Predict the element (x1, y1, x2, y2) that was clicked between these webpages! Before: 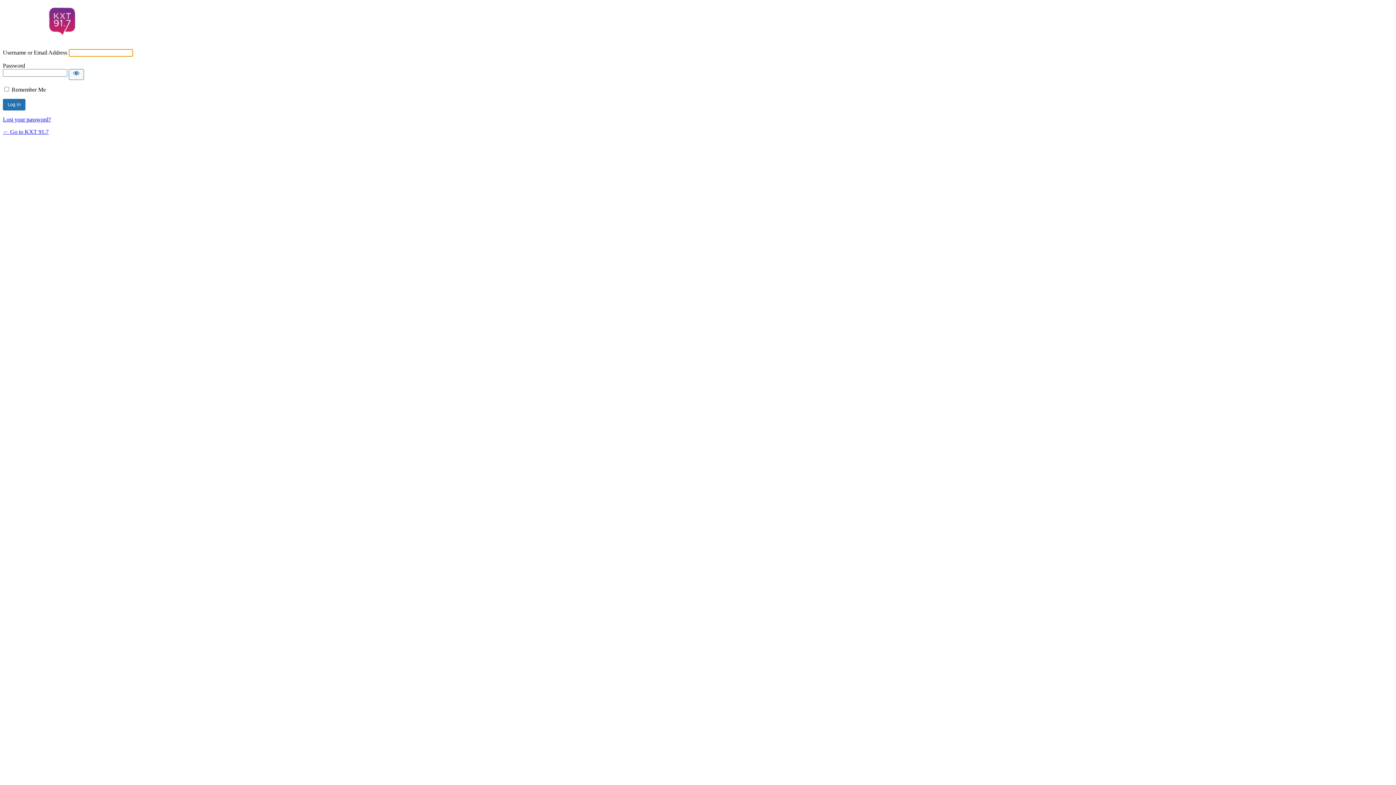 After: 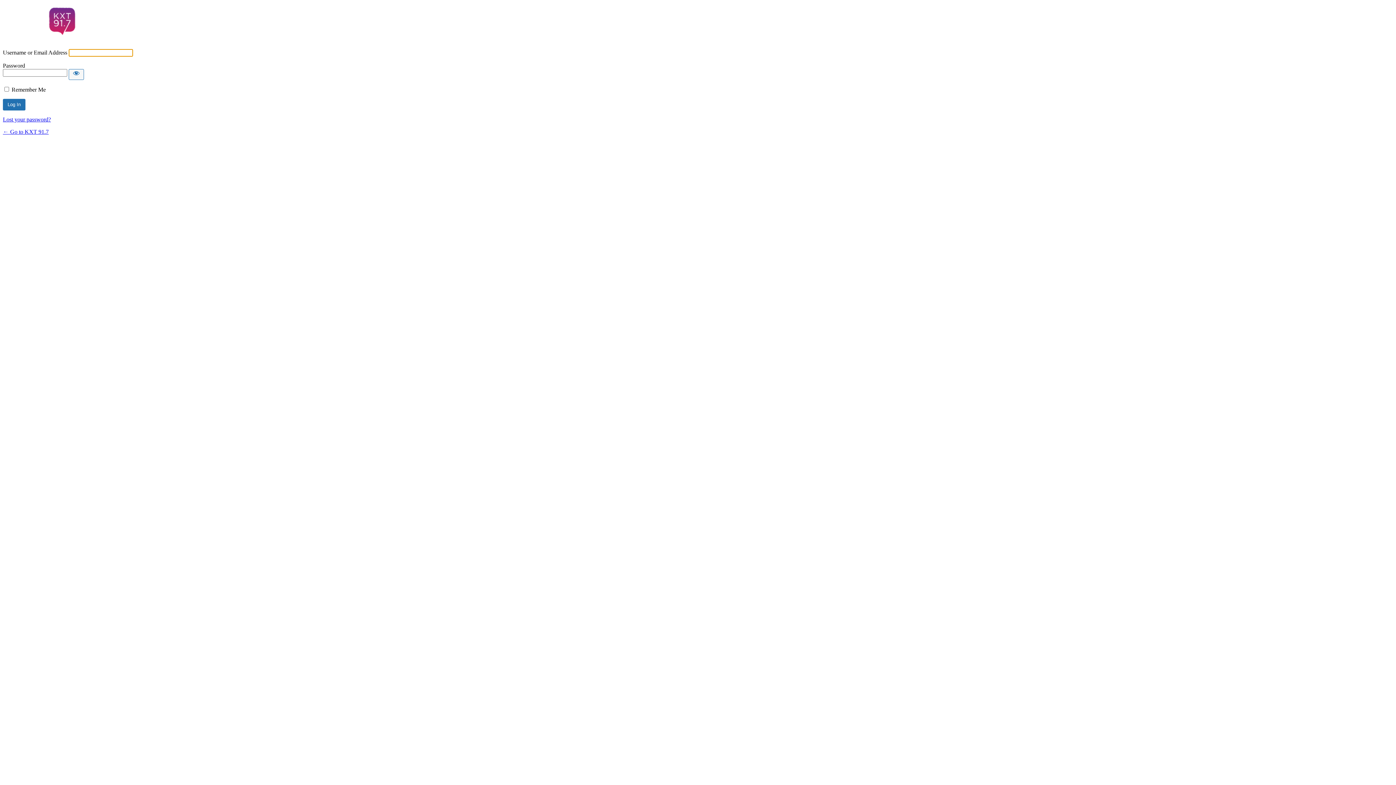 Action: label: ← Go to KXT 91.7 bbox: (2, 128, 48, 134)